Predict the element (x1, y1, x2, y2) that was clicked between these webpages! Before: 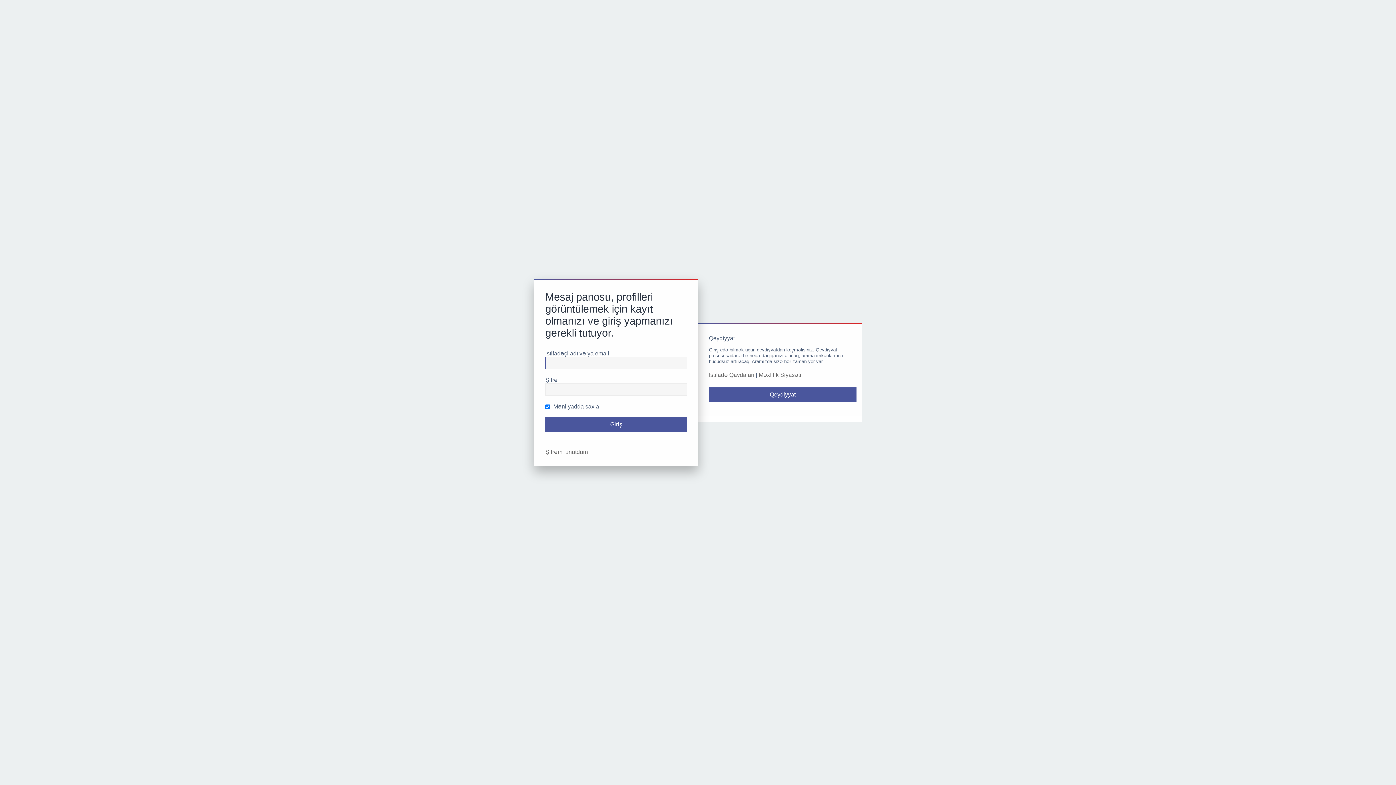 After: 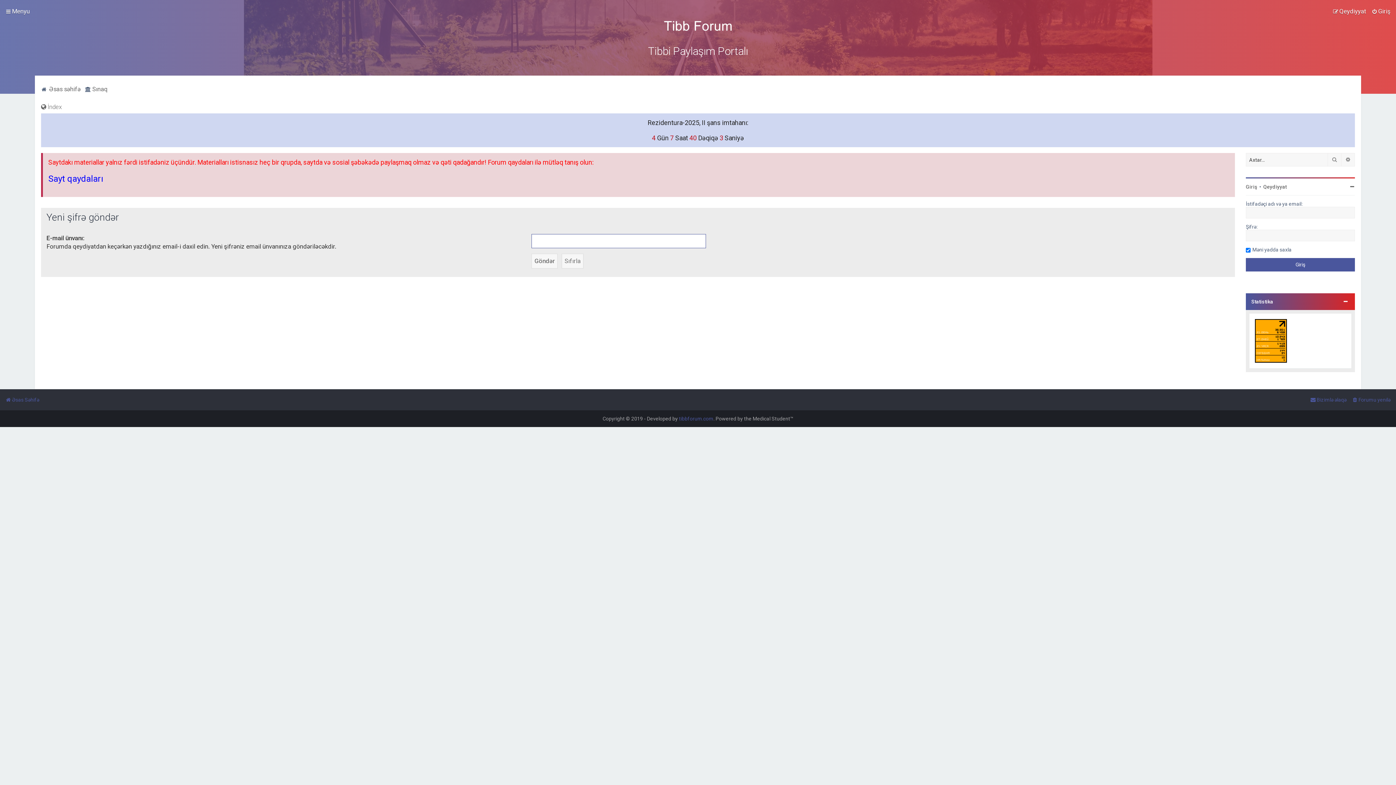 Action: label: Şifrəmi unutdum bbox: (545, 448, 588, 455)